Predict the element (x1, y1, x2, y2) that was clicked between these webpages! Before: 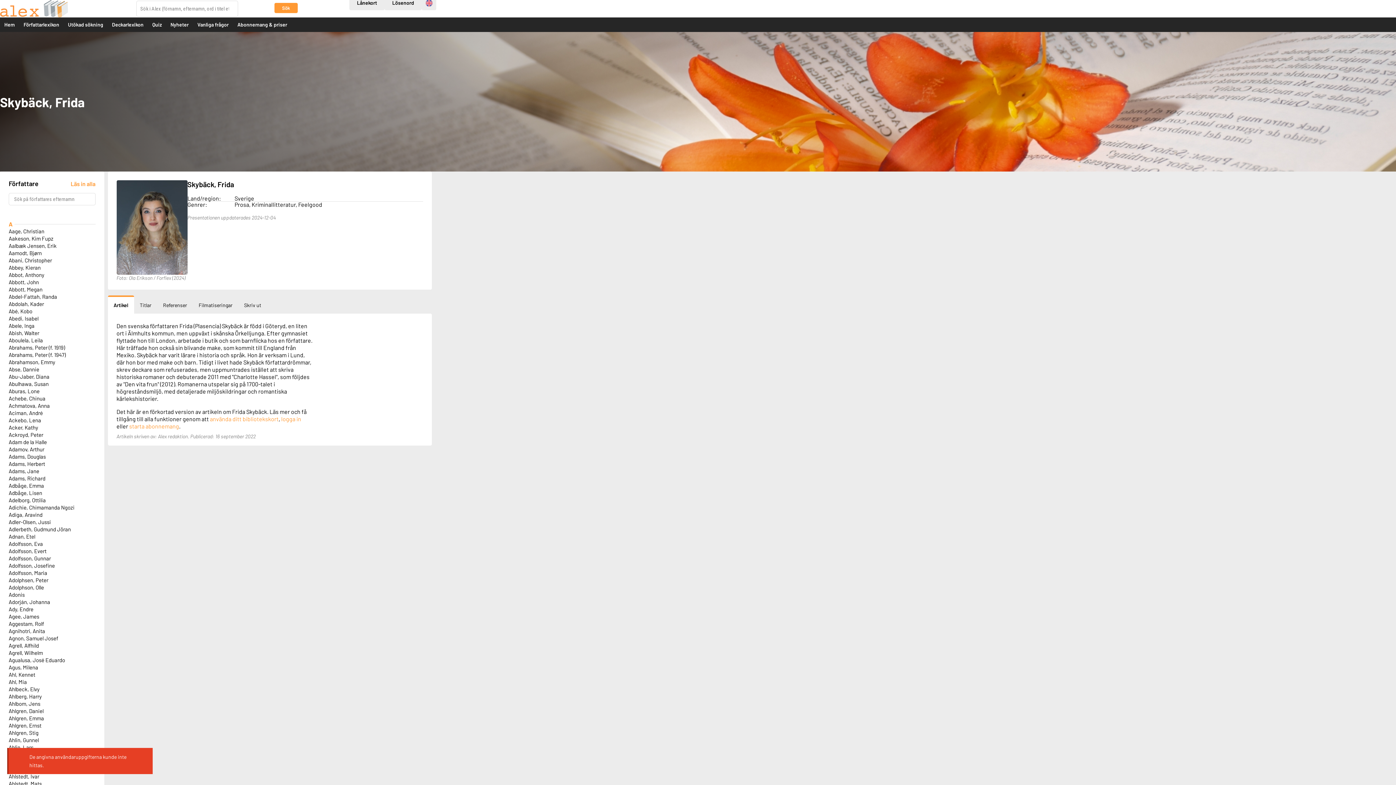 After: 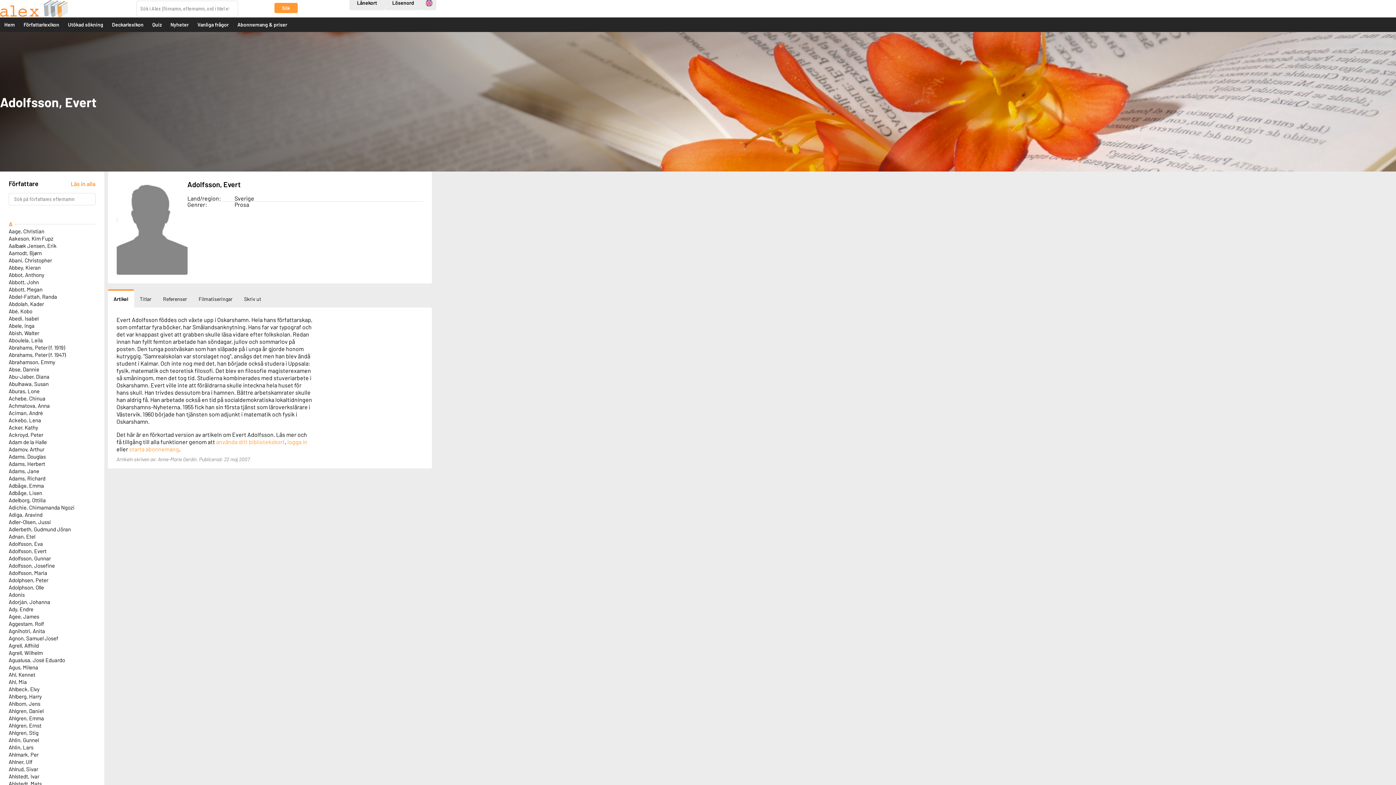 Action: label: Adolfsson, Evert bbox: (8, 548, 46, 554)